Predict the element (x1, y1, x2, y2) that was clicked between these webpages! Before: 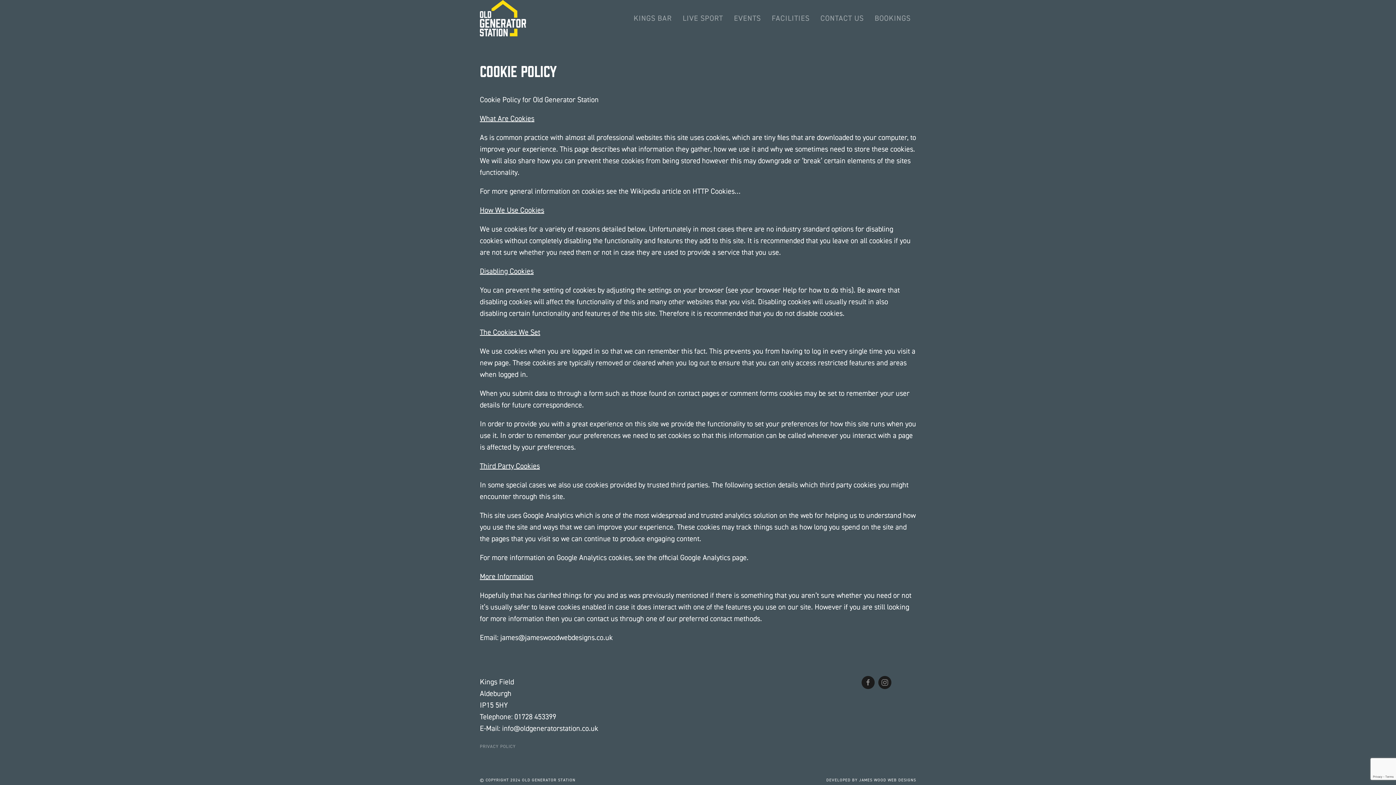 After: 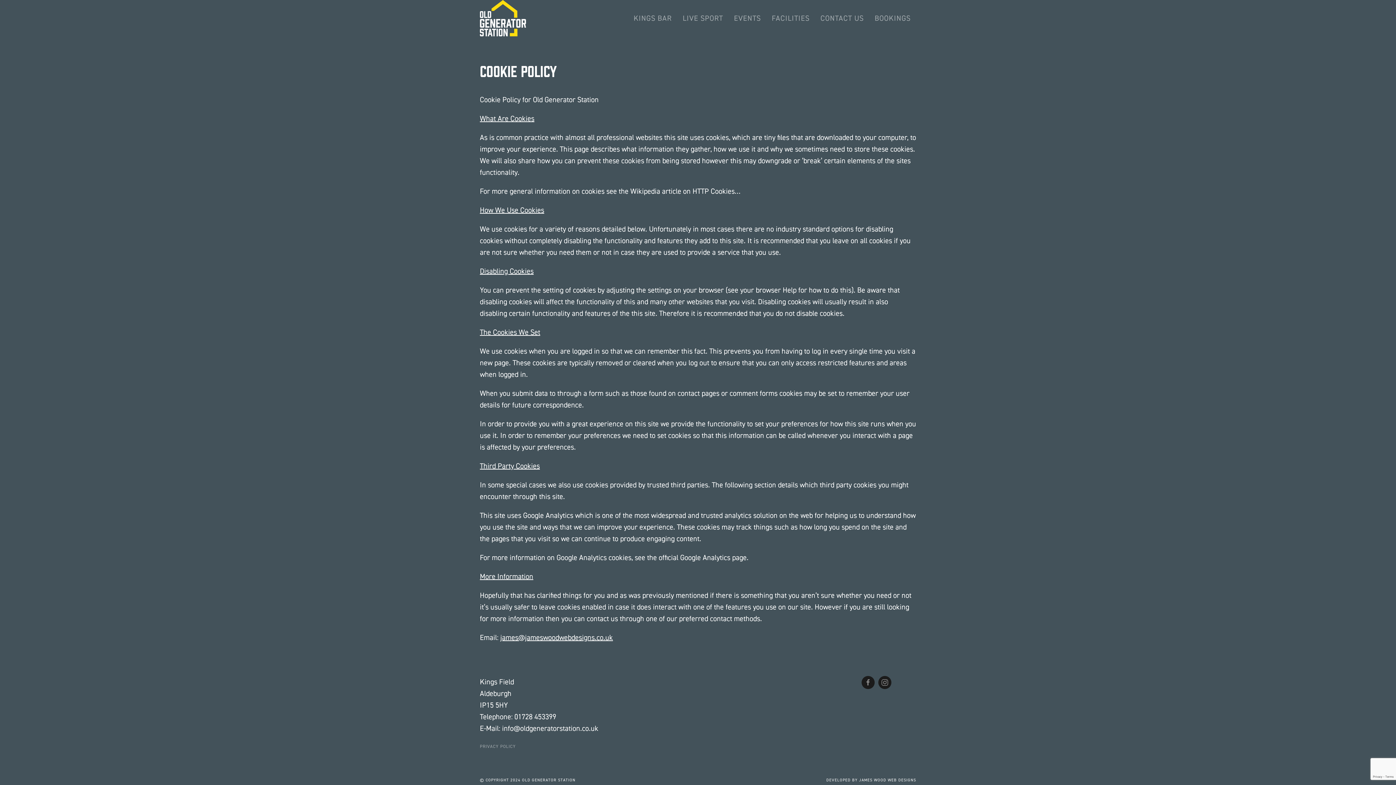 Action: label: james@jameswoodwebdesigns.co.uk bbox: (500, 633, 613, 642)